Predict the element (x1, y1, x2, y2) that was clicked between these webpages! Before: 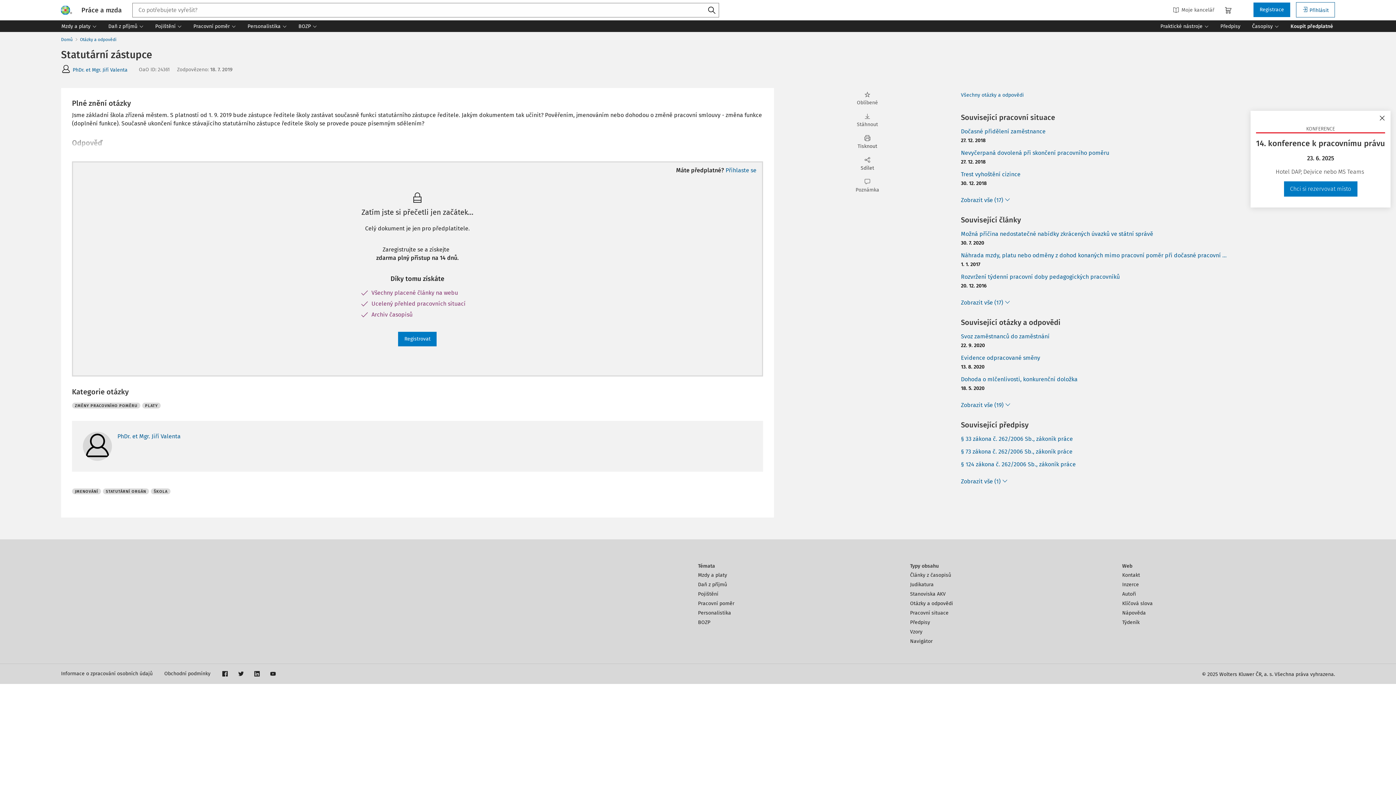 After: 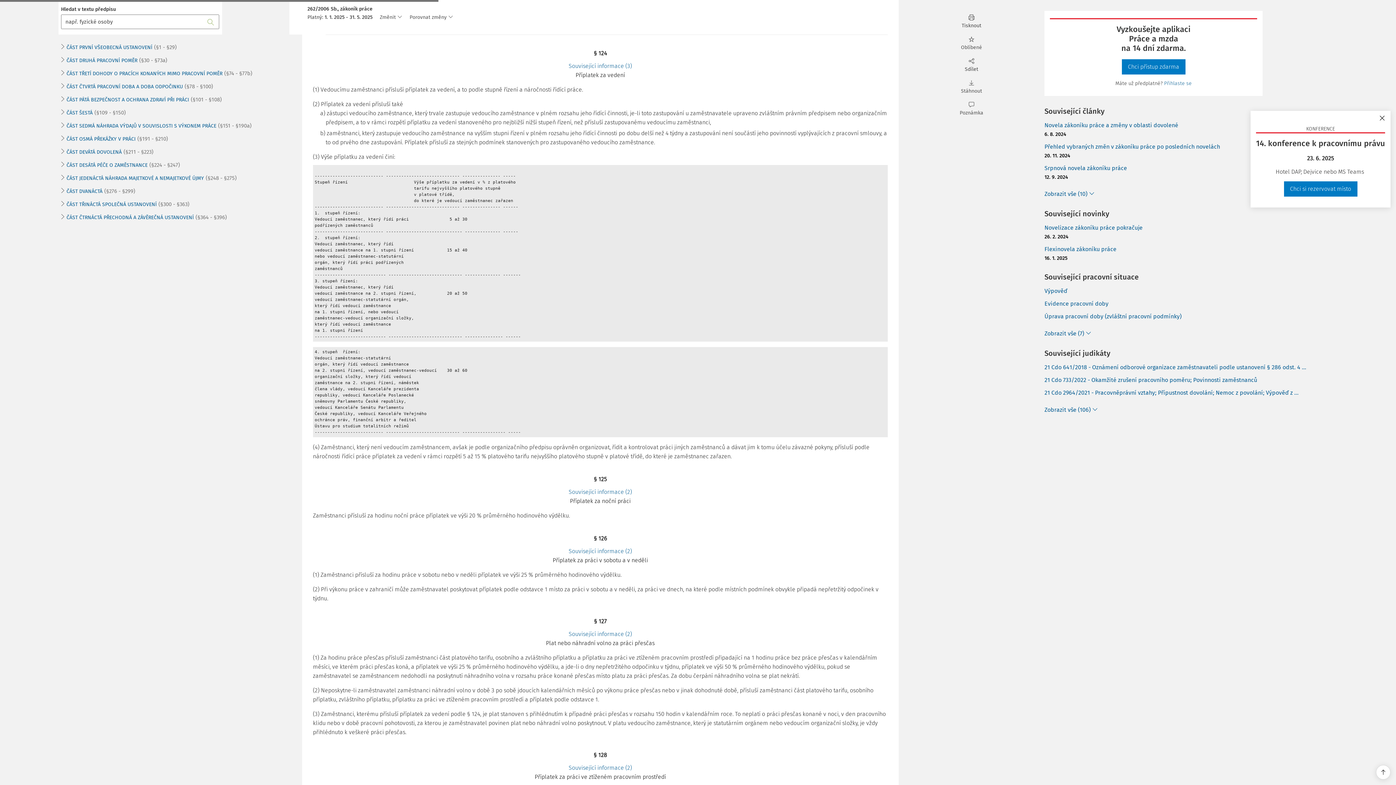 Action: bbox: (961, 461, 1331, 468) label: § 124 zákona č. 262/2006 Sb., zákoník práce